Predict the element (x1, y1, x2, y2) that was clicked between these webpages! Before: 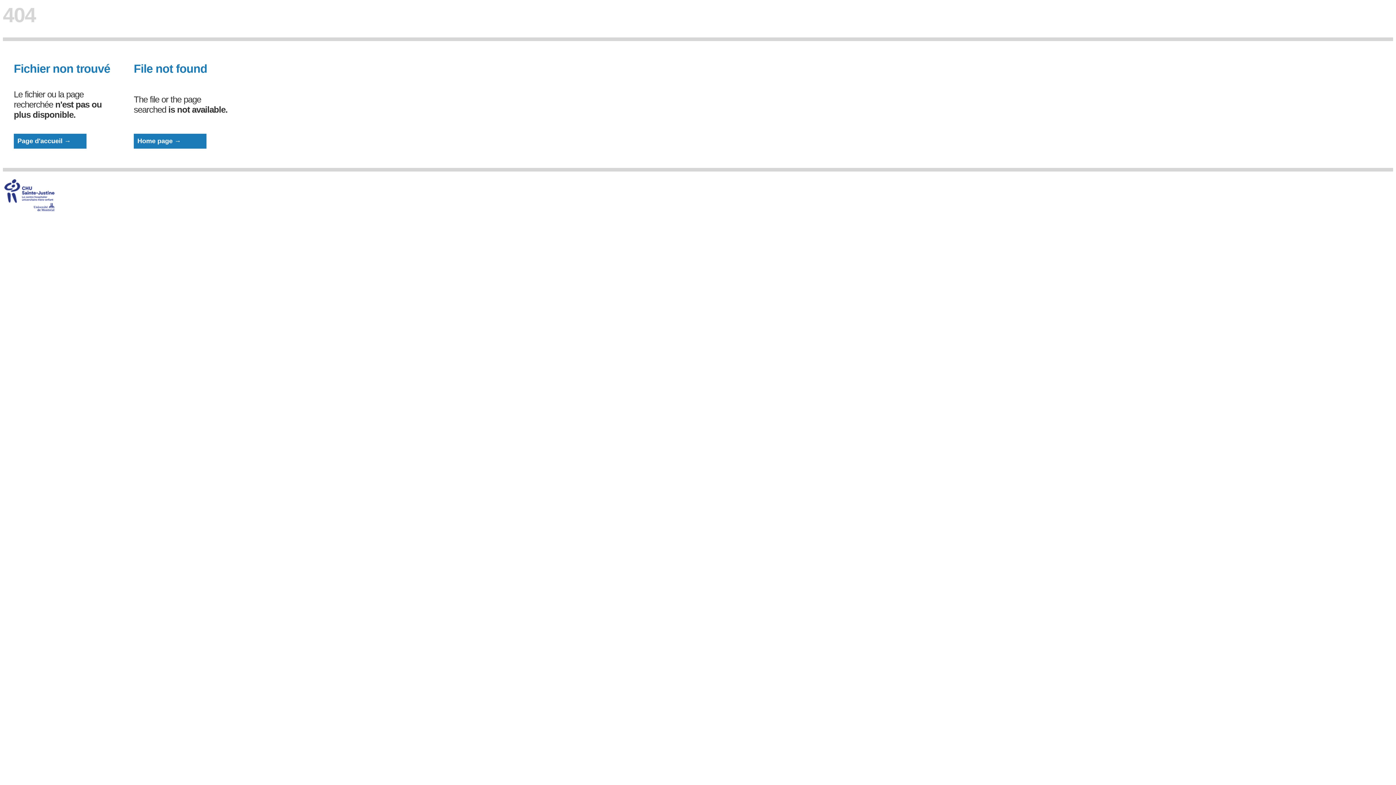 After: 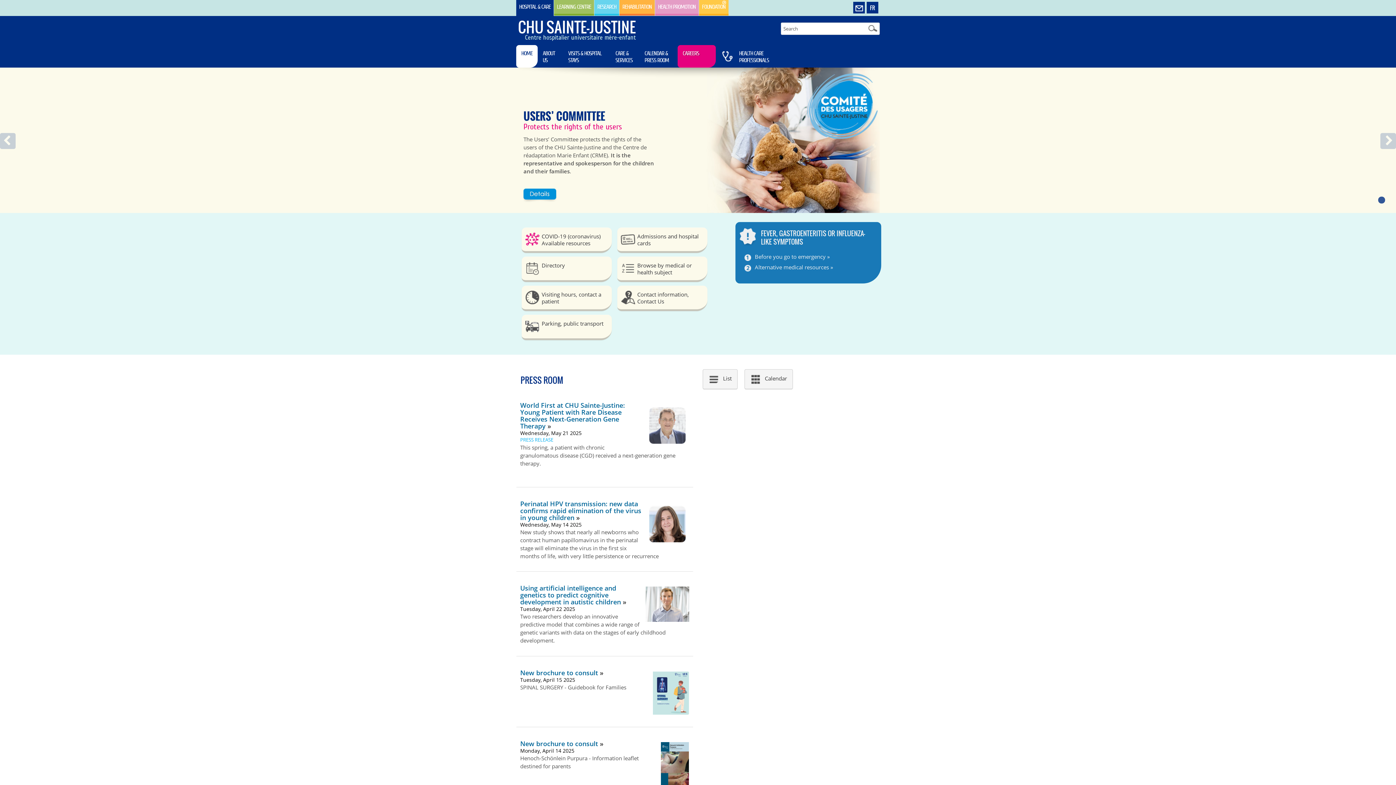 Action: label: Home page → bbox: (137, 137, 181, 144)